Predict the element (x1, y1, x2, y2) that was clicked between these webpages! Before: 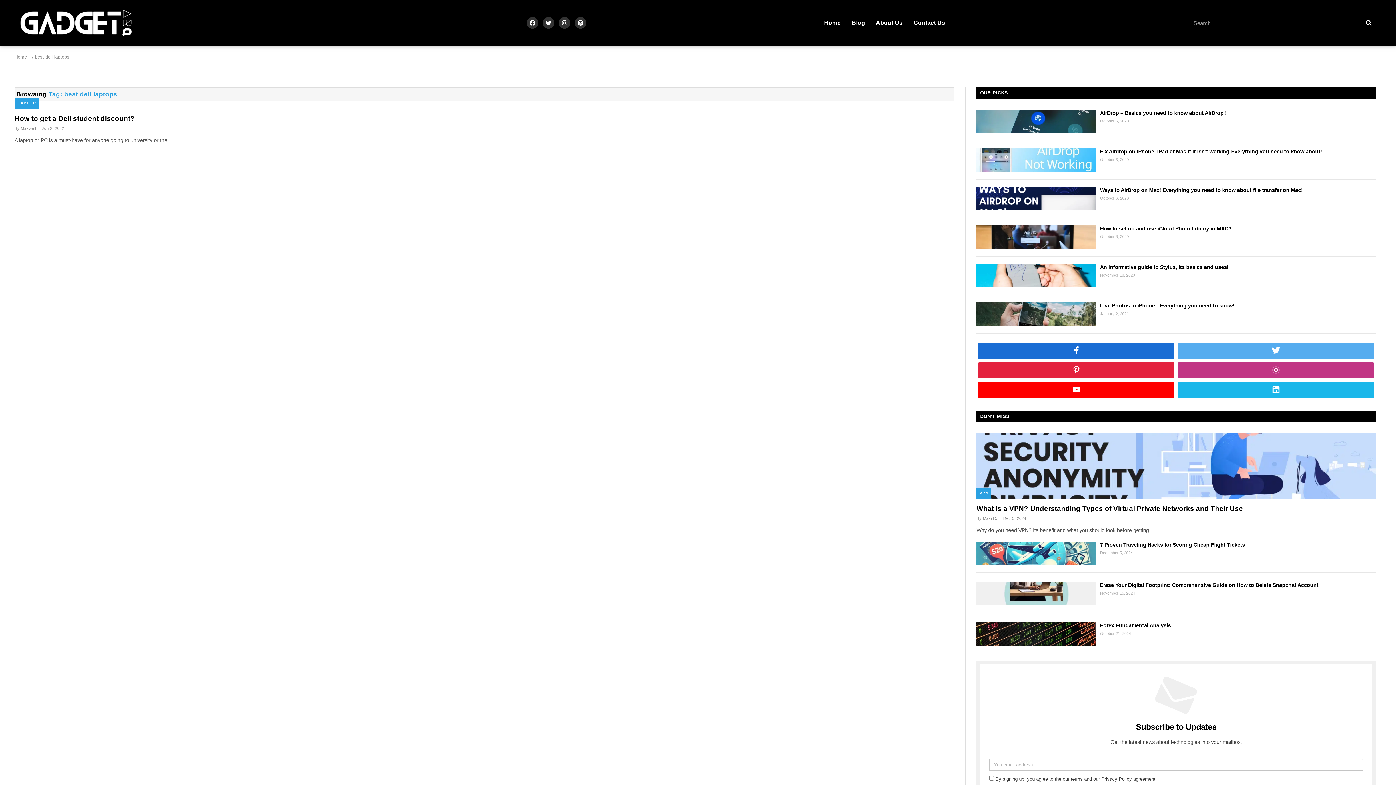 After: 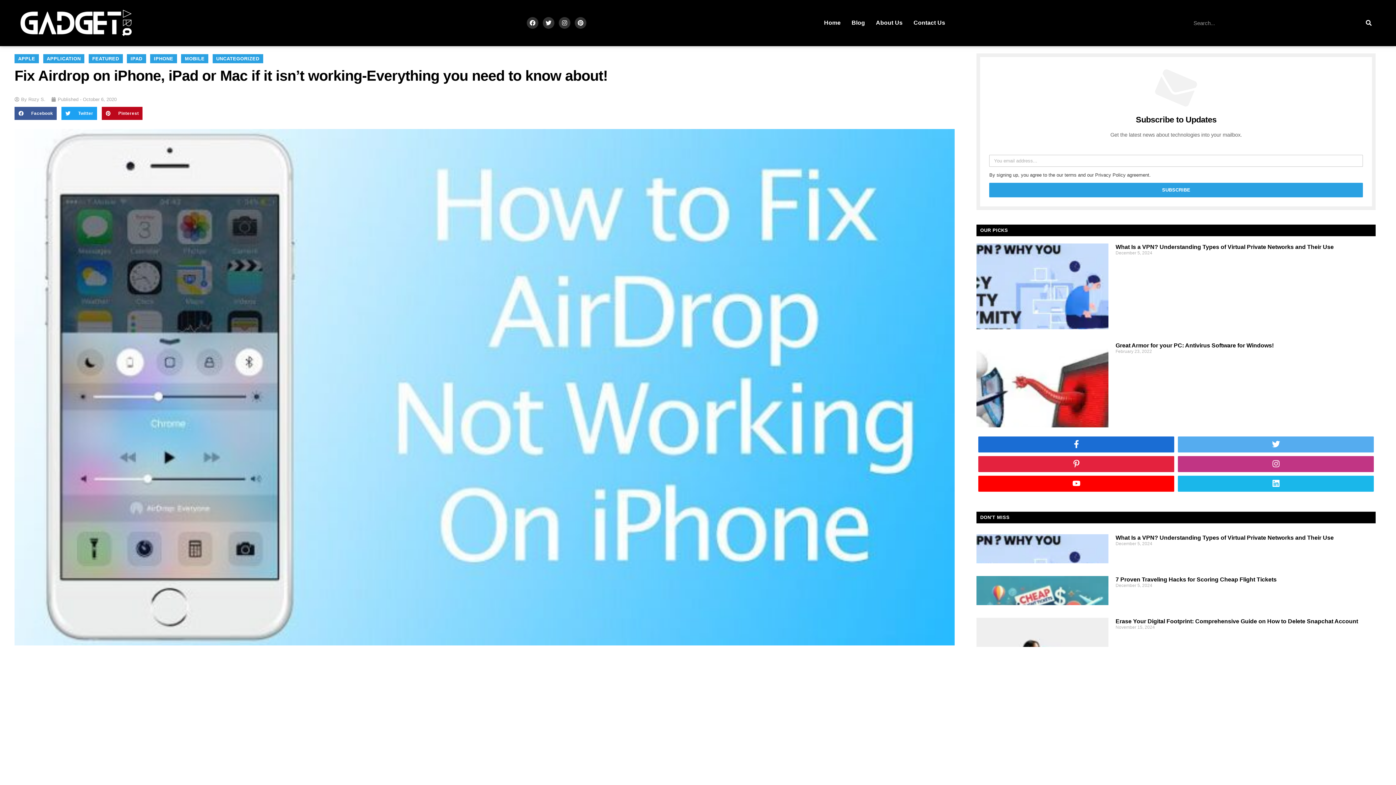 Action: bbox: (1100, 148, 1322, 154) label: Fix Airdrop on iPhone, iPad or Mac if it isn’t working-Everything you need to know about!